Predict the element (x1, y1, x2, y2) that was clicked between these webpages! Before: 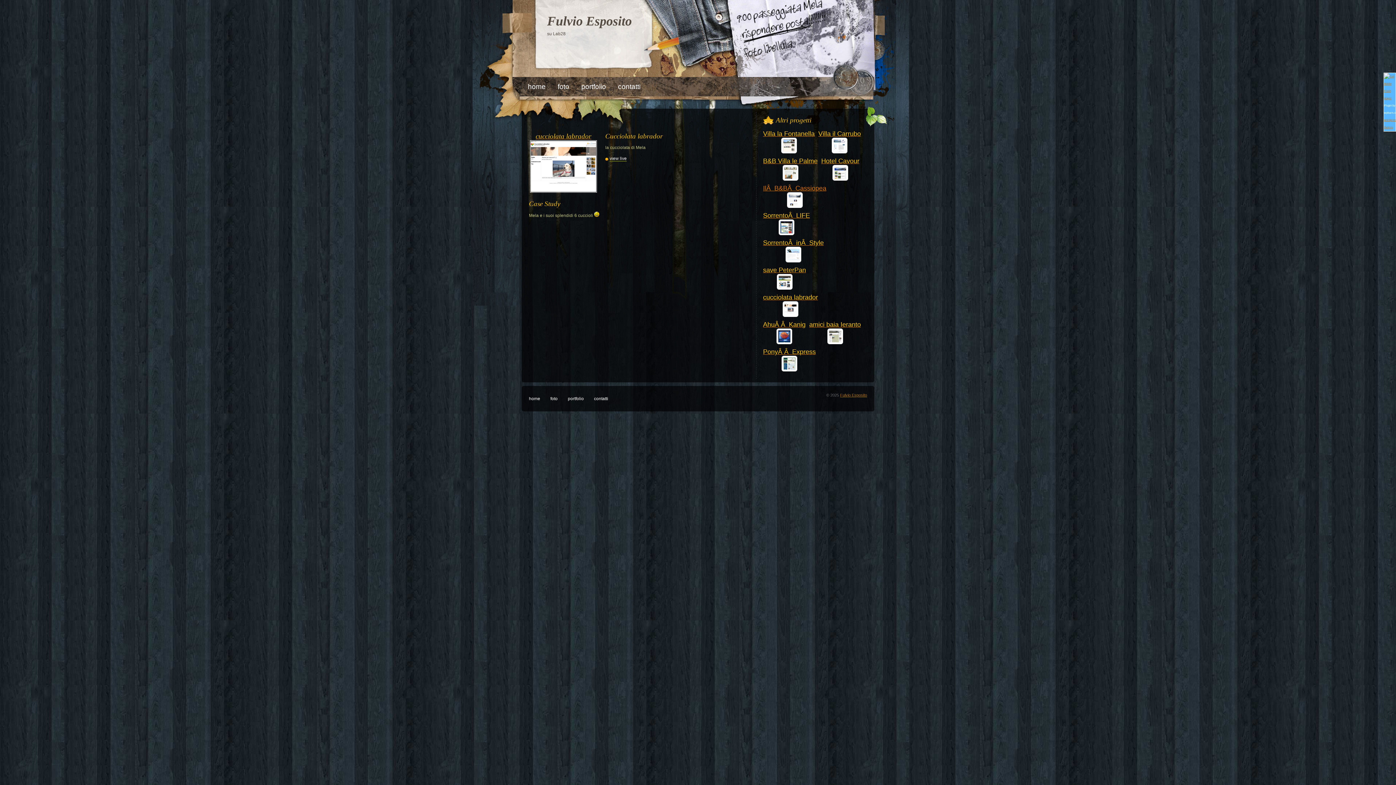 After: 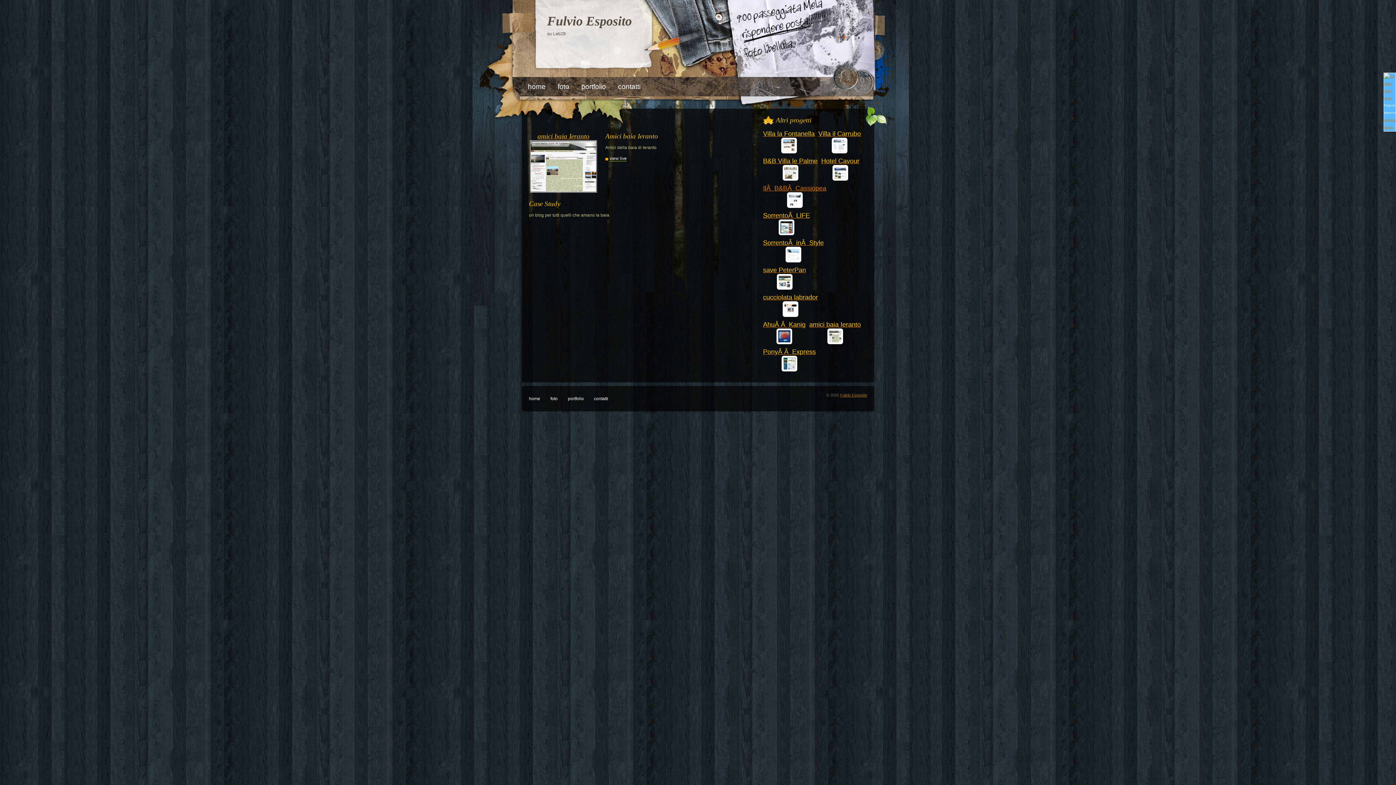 Action: bbox: (827, 338, 843, 345)